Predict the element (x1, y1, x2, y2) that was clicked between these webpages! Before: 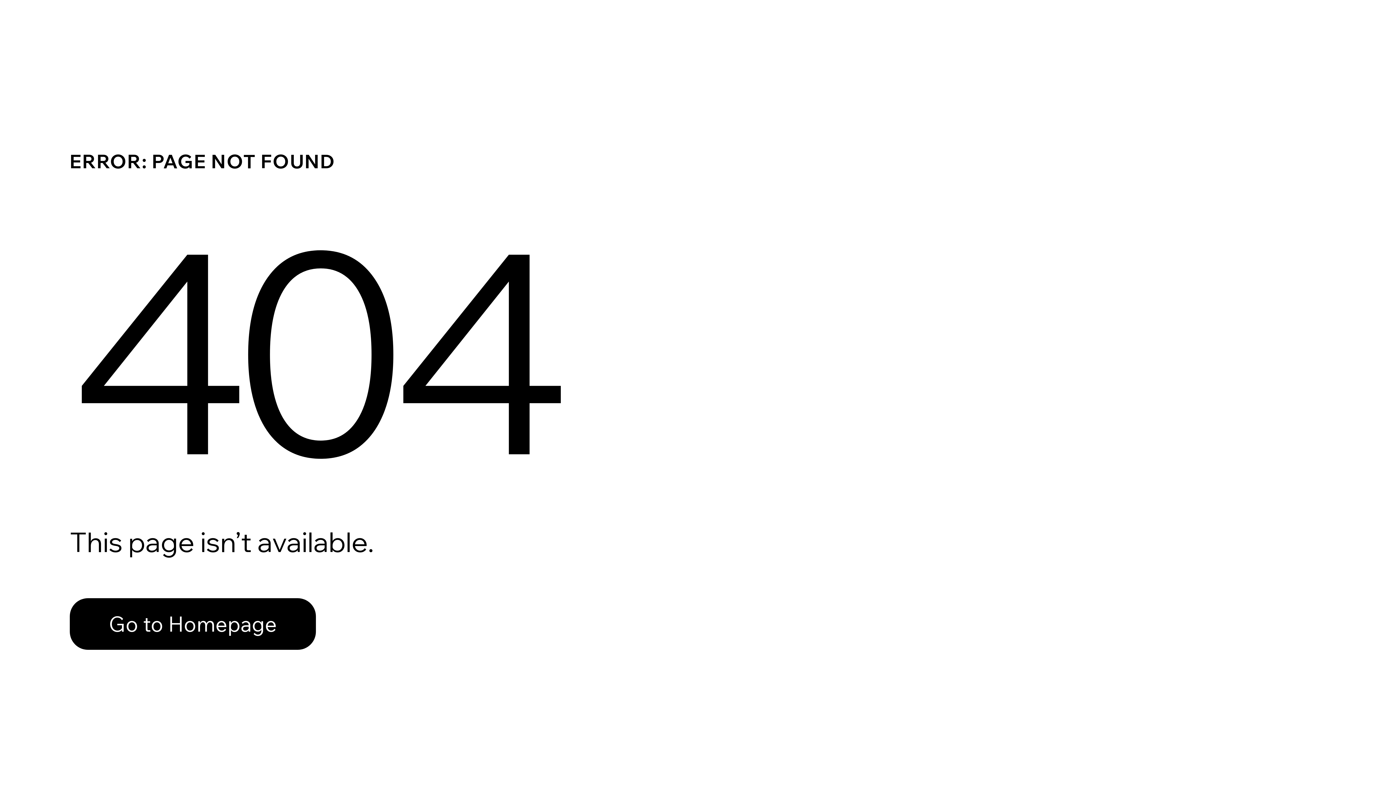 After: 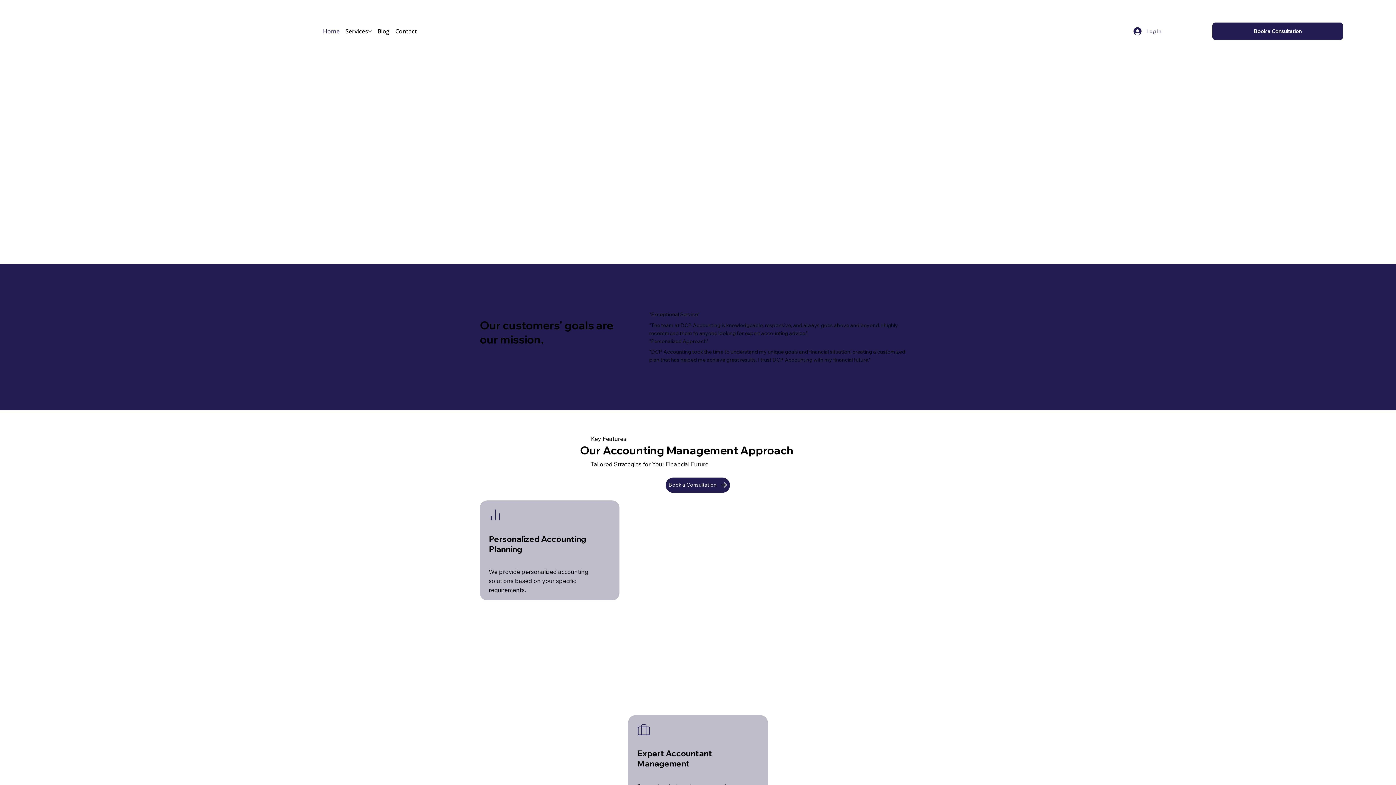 Action: label: Go to Homepage bbox: (69, 582, 768, 659)